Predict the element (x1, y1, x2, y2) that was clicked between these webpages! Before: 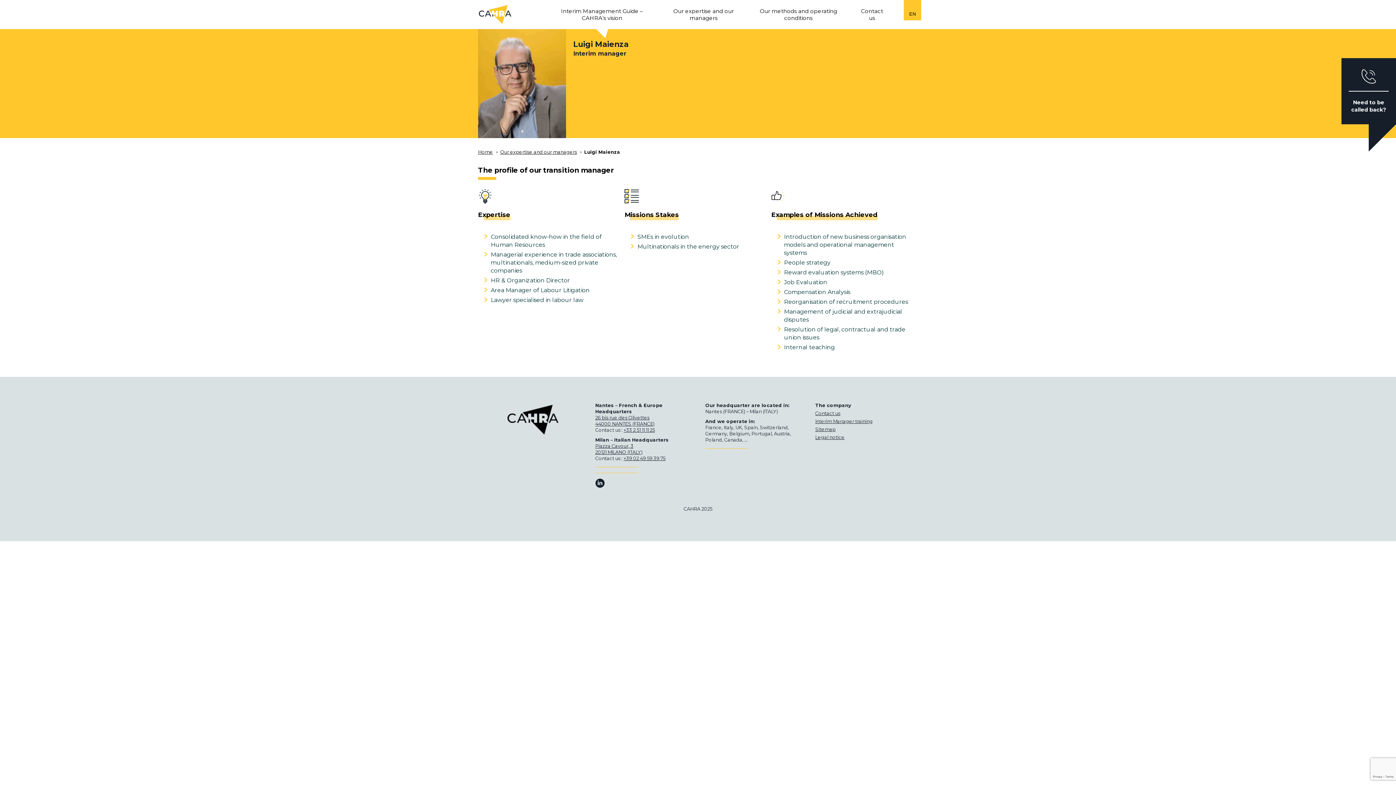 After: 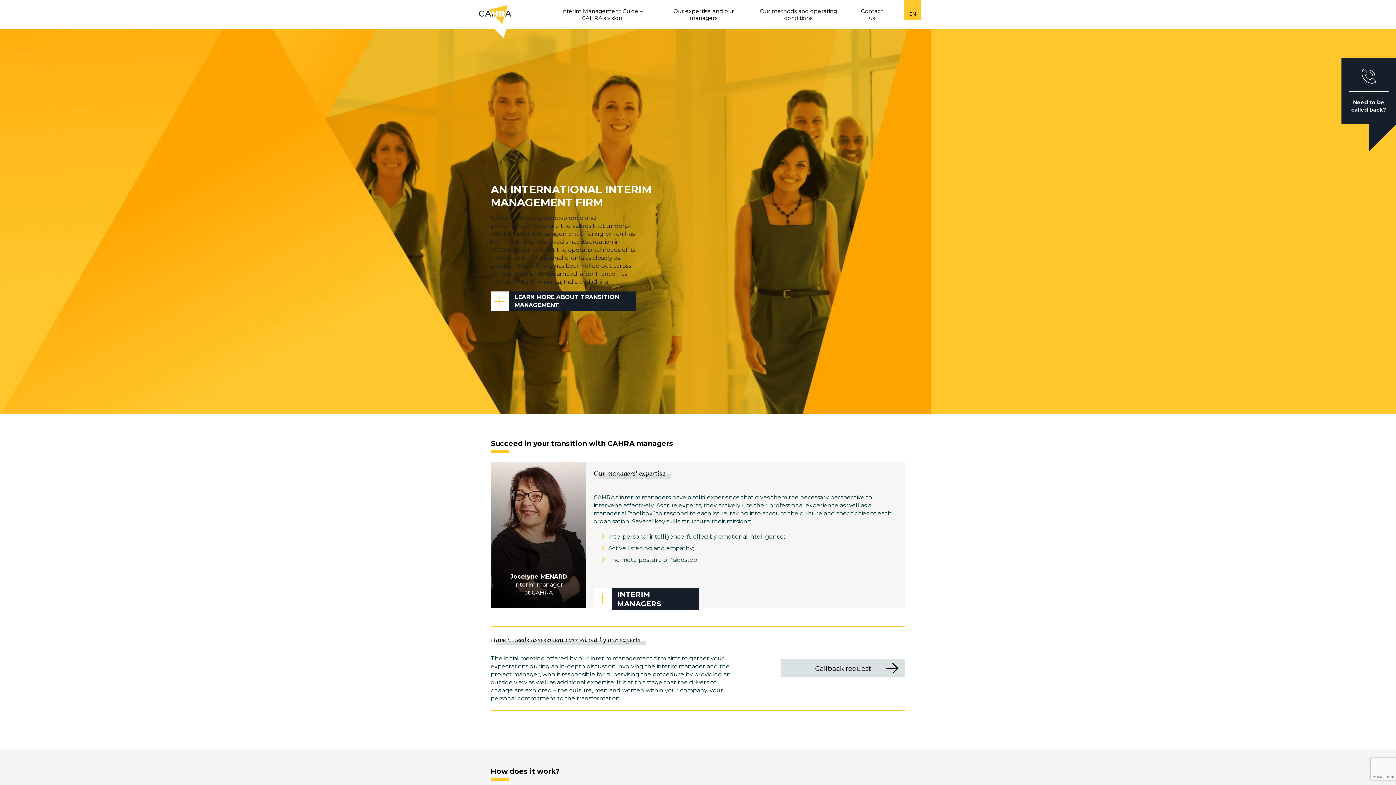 Action: bbox: (478, 149, 493, 154) label: Home